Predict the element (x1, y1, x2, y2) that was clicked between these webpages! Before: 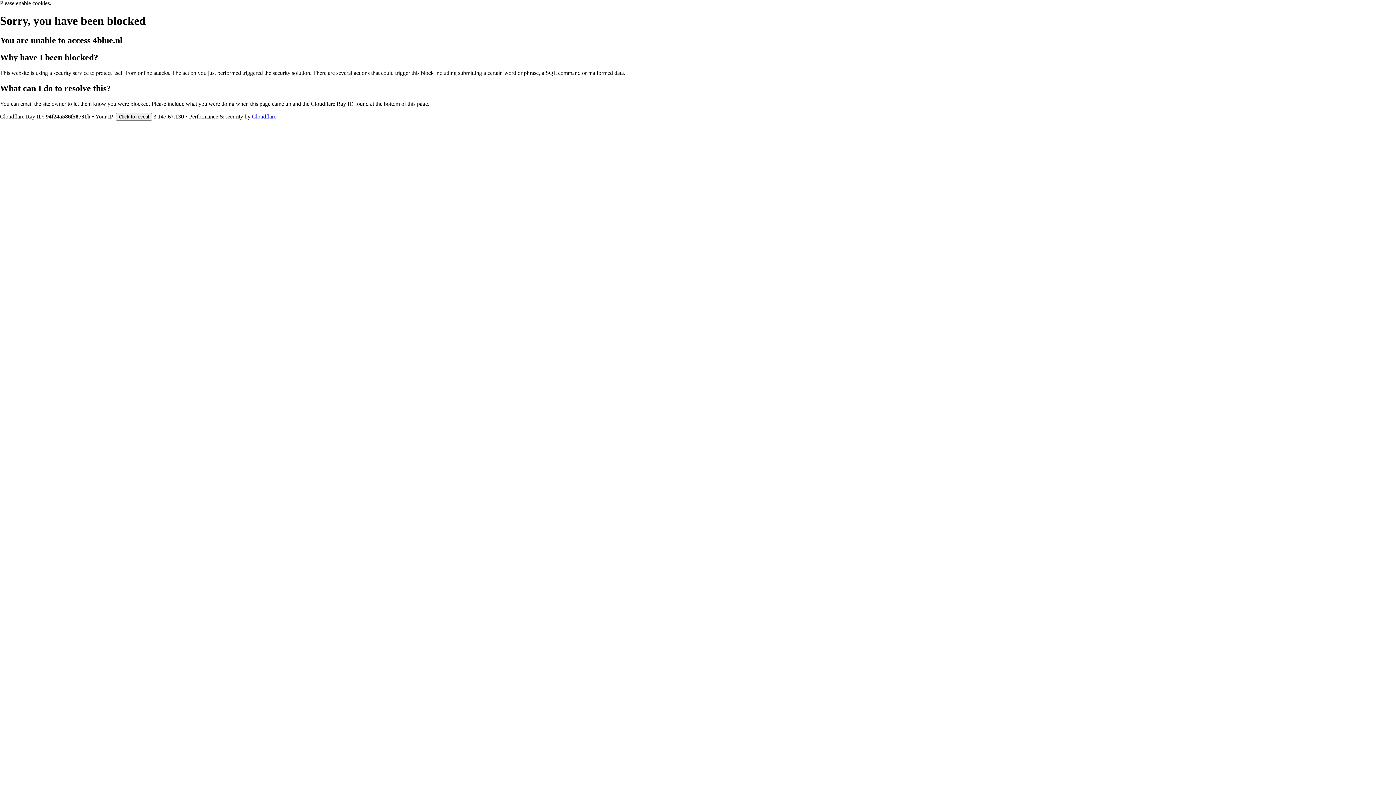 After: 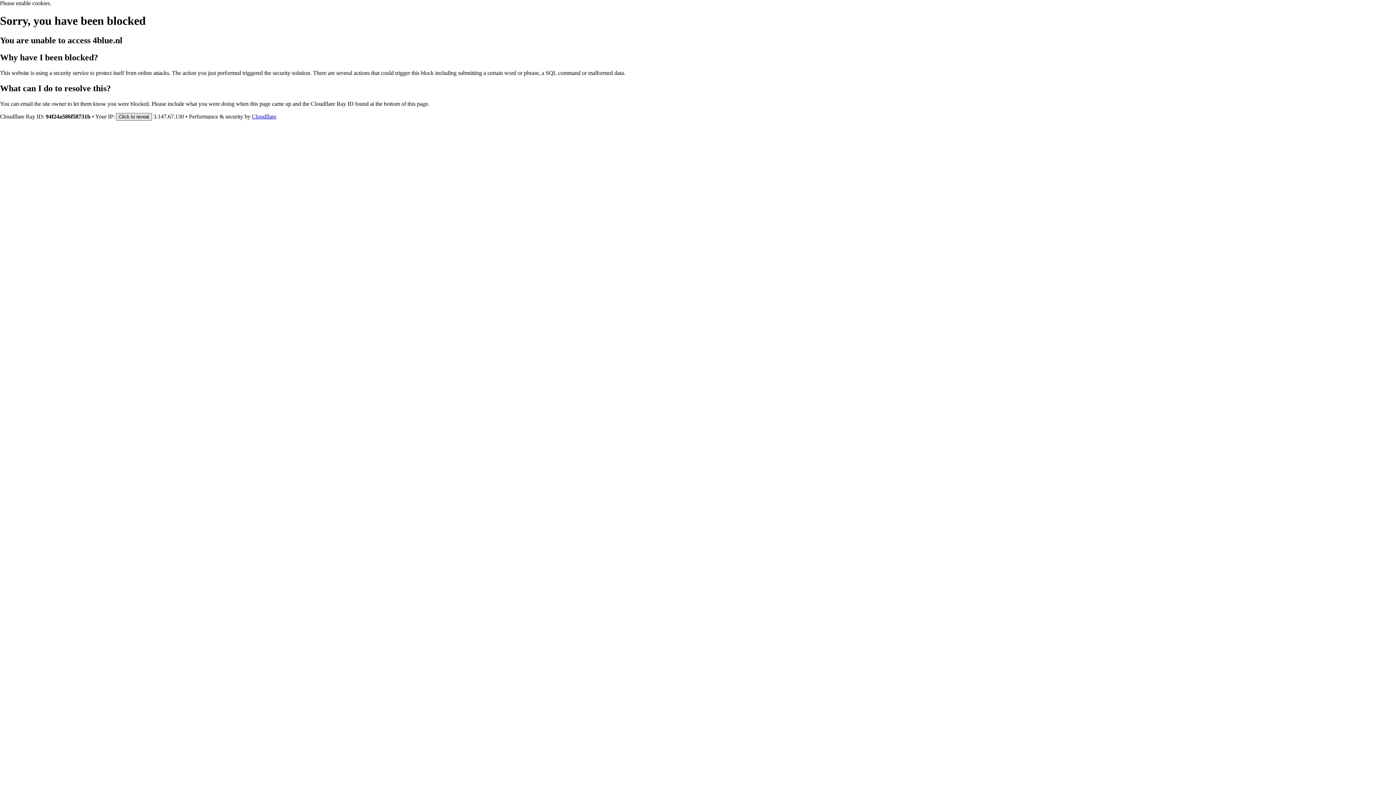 Action: label: Click to reveal bbox: (116, 112, 152, 120)